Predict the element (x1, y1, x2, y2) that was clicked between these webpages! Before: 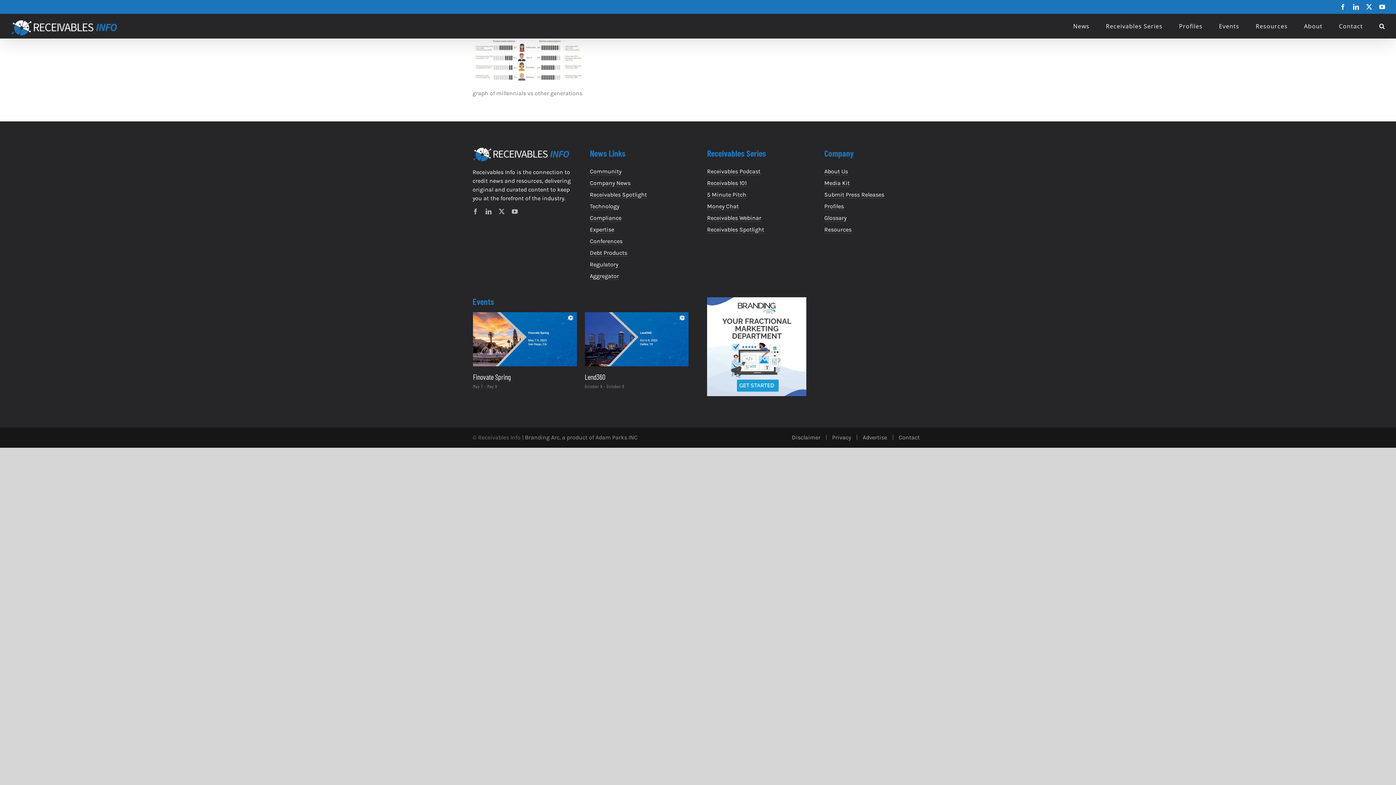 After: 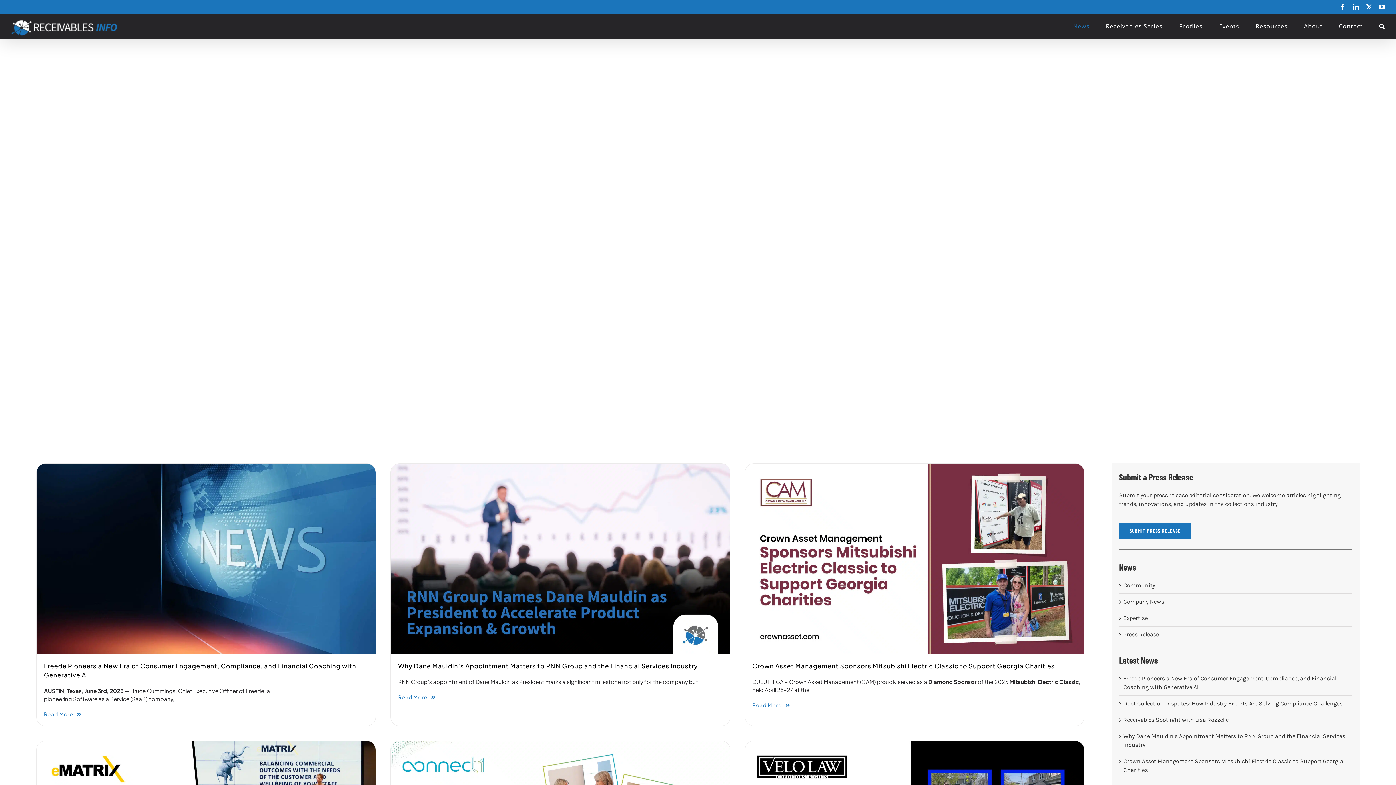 Action: label: Aggregator bbox: (590, 272, 619, 279)